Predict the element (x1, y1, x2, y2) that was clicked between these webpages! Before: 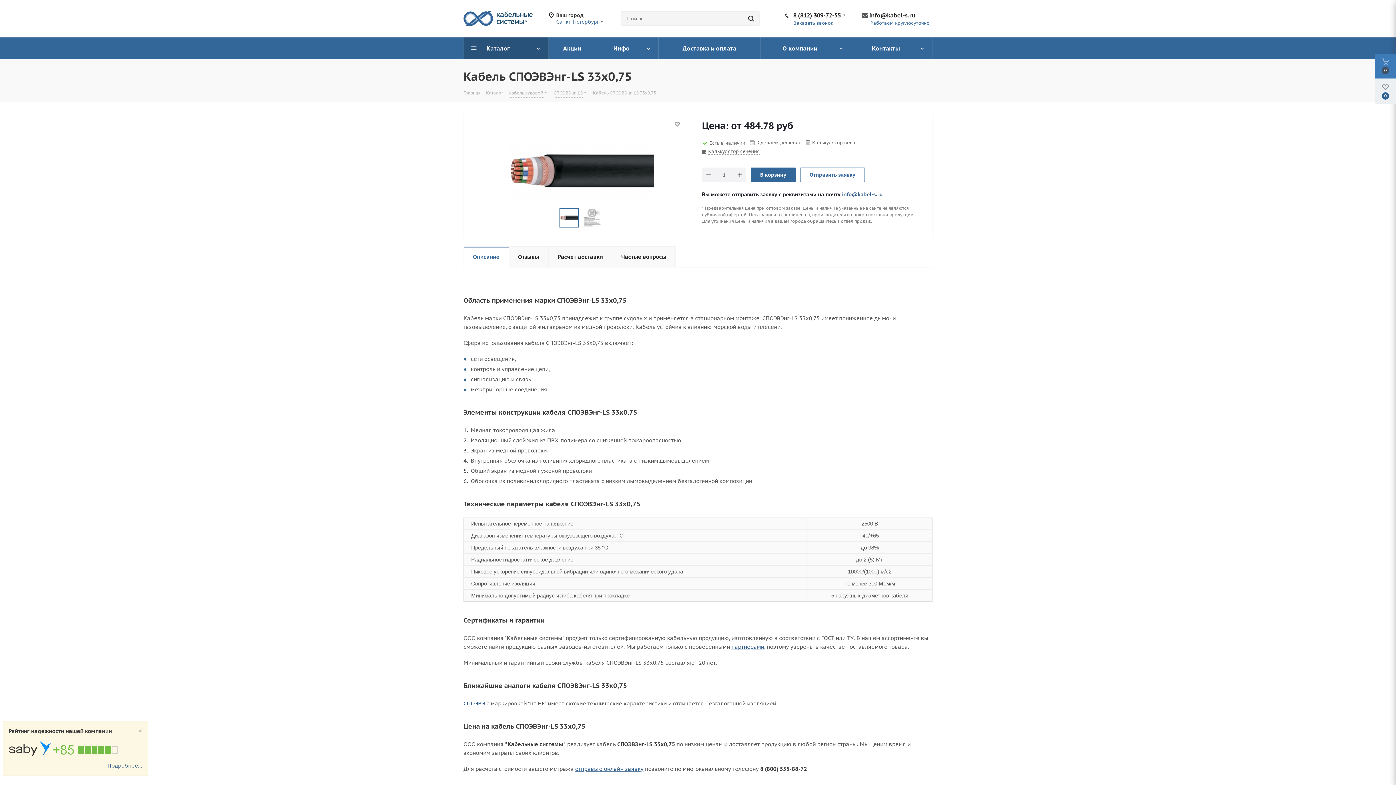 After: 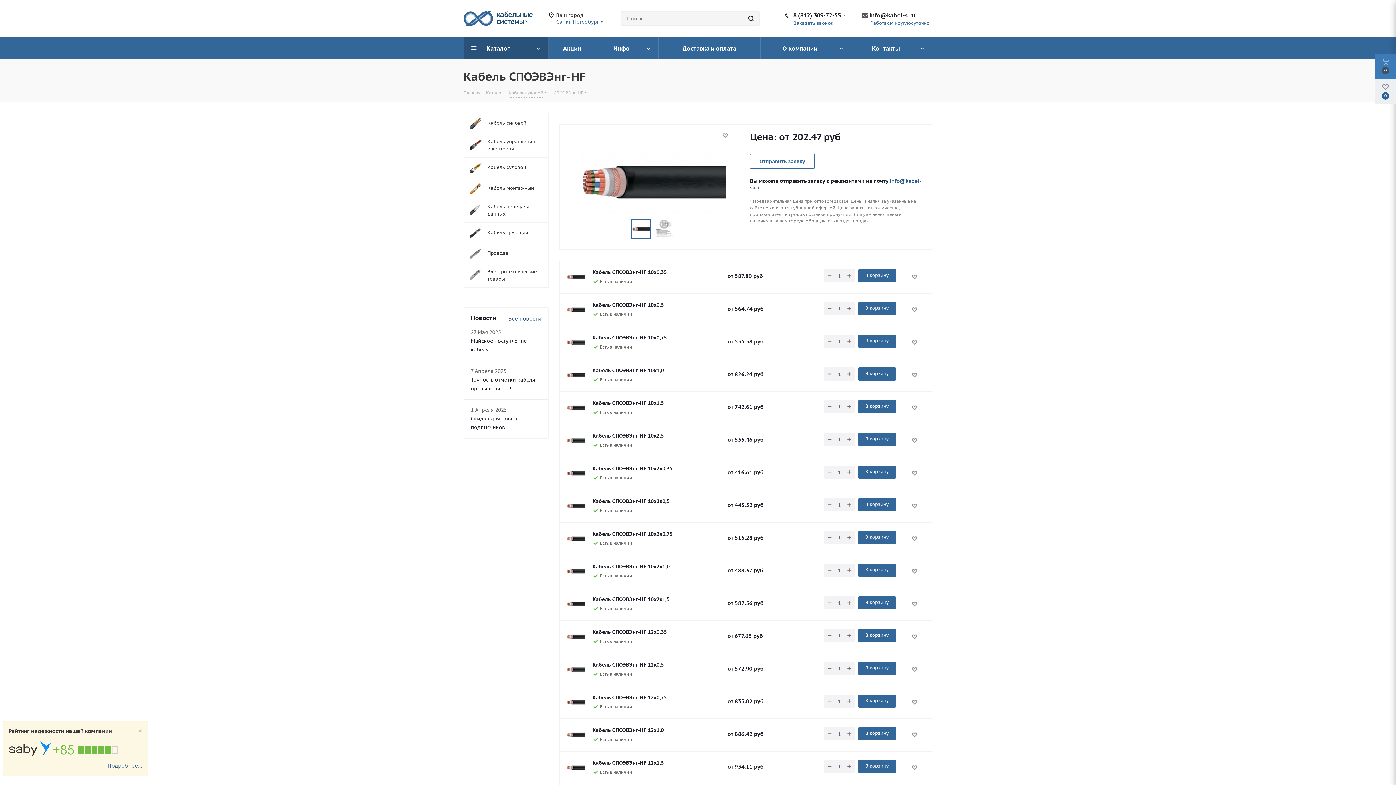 Action: bbox: (463, 700, 485, 707) label: СПОЭВЭ